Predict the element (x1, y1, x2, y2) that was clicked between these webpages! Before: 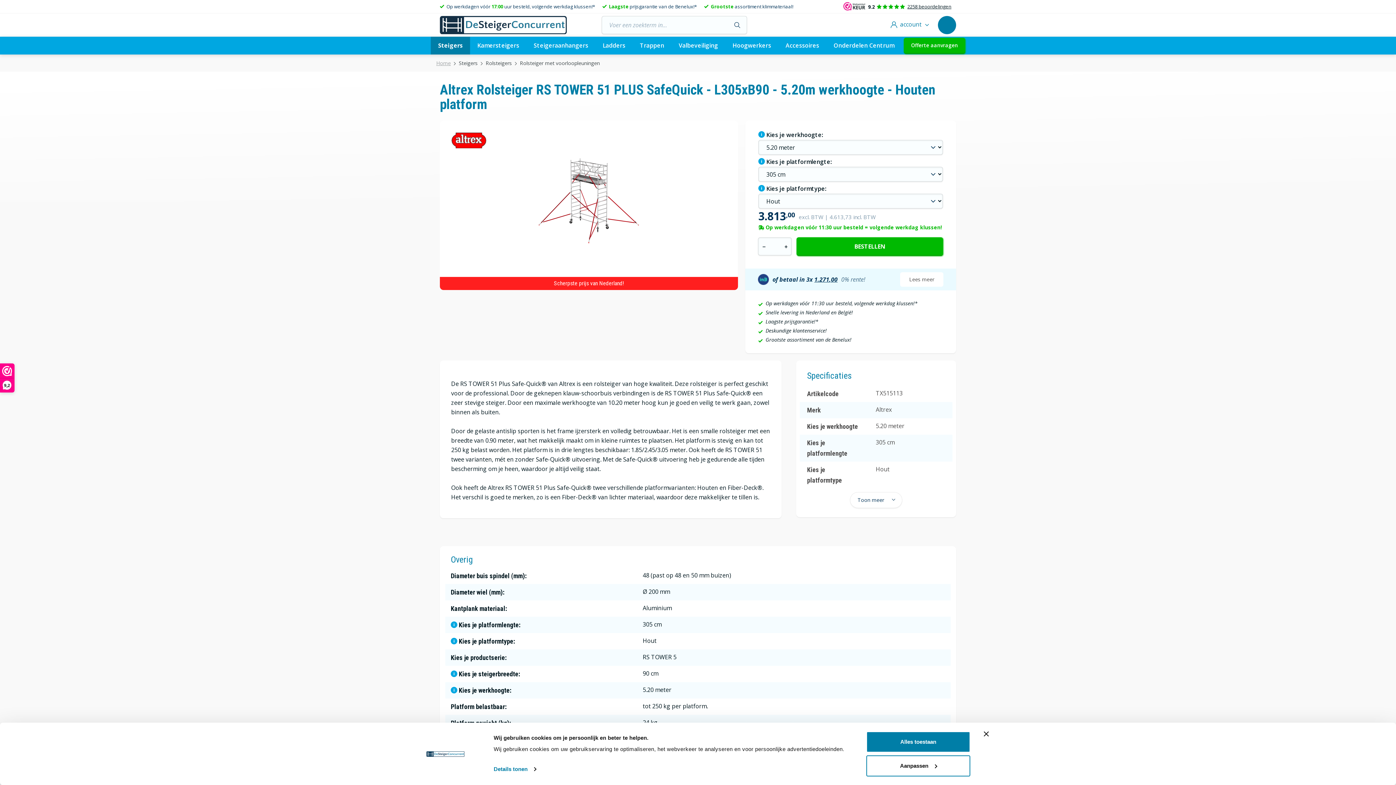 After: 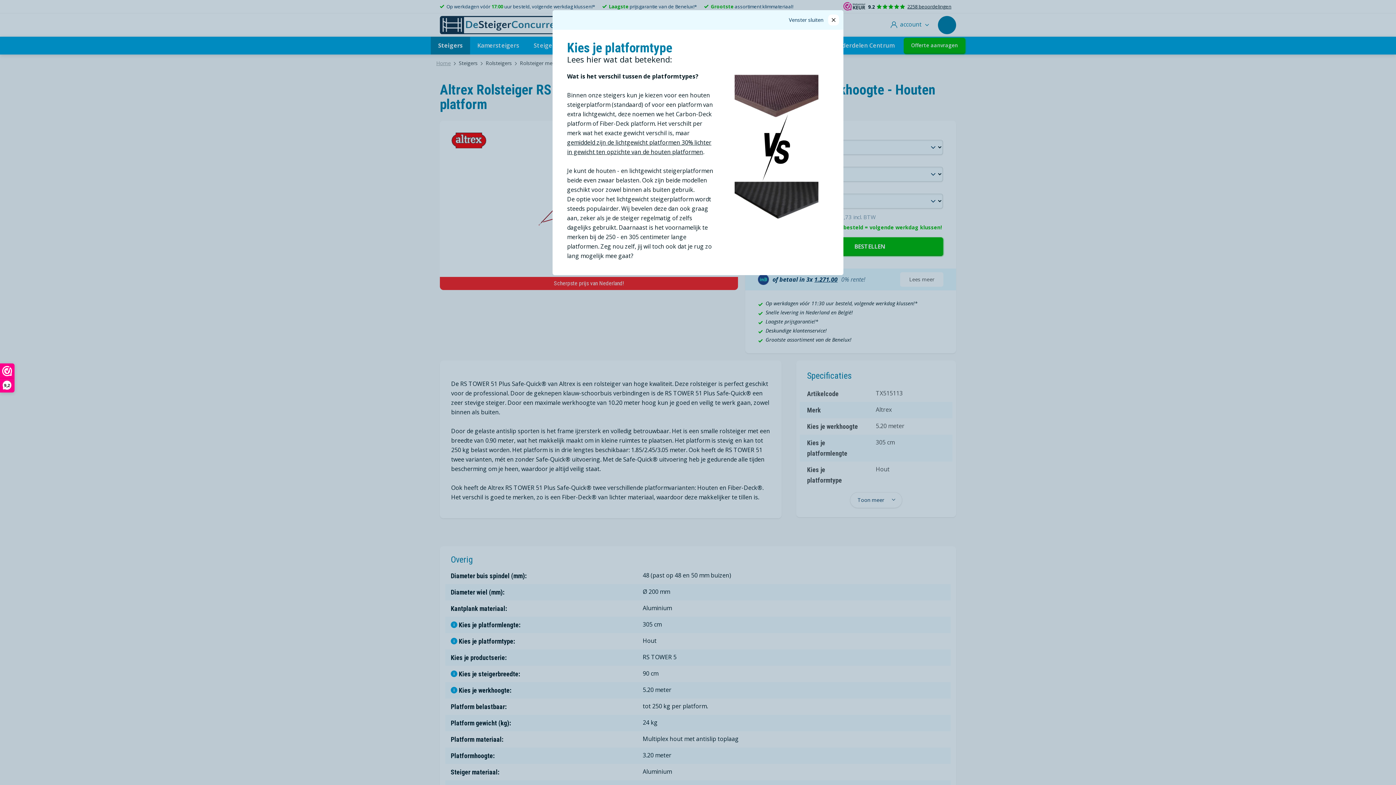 Action: bbox: (450, 635, 457, 646)